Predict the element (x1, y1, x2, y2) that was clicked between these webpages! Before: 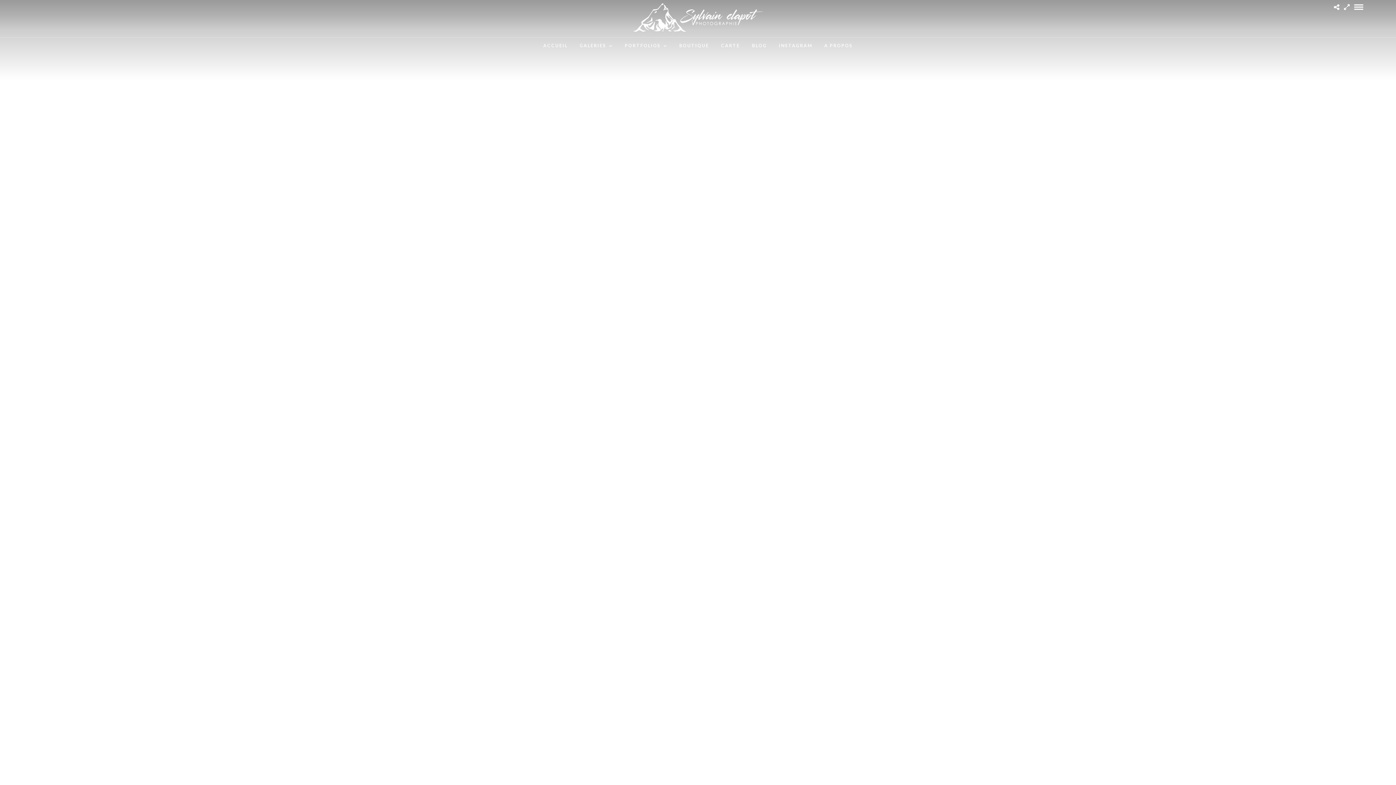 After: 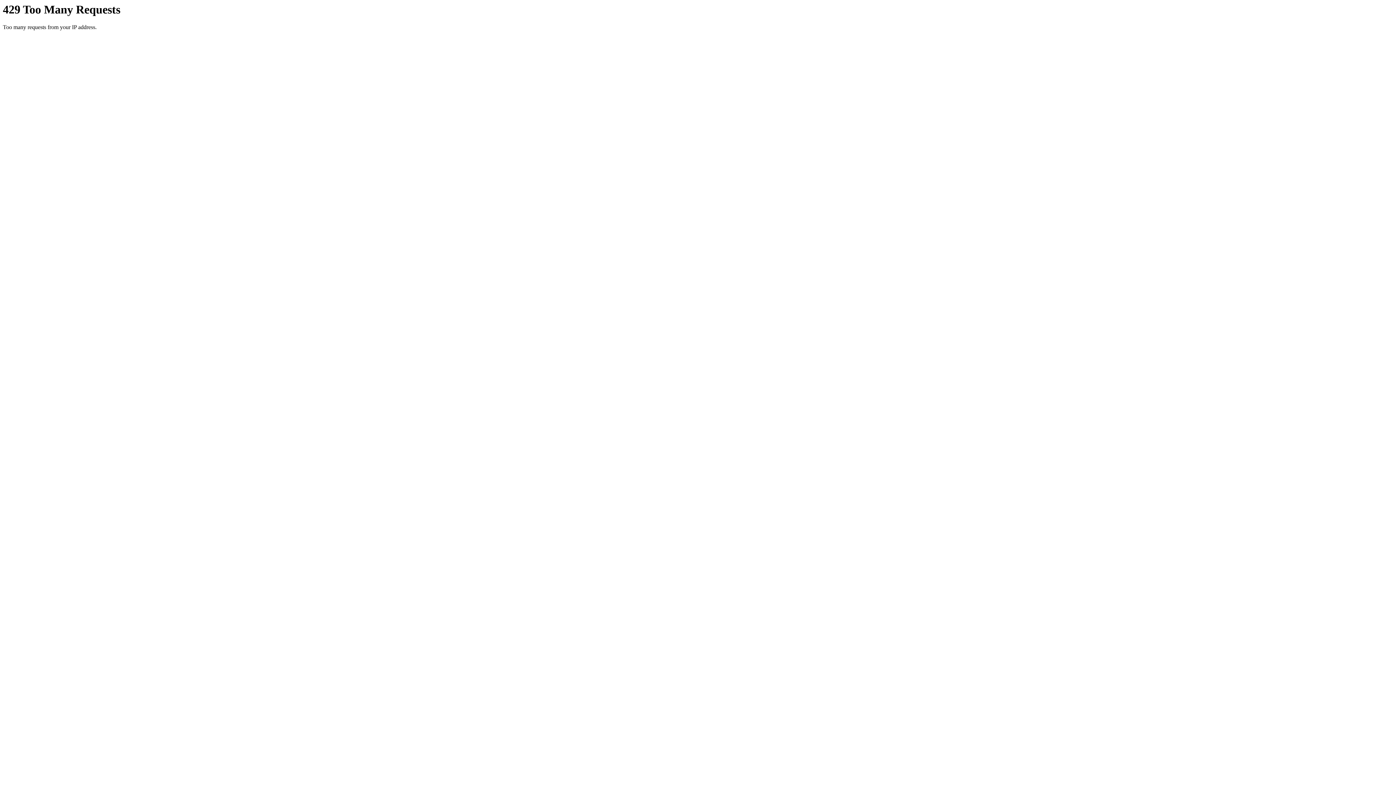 Action: label: A PROPOS bbox: (819, 37, 858, 53)